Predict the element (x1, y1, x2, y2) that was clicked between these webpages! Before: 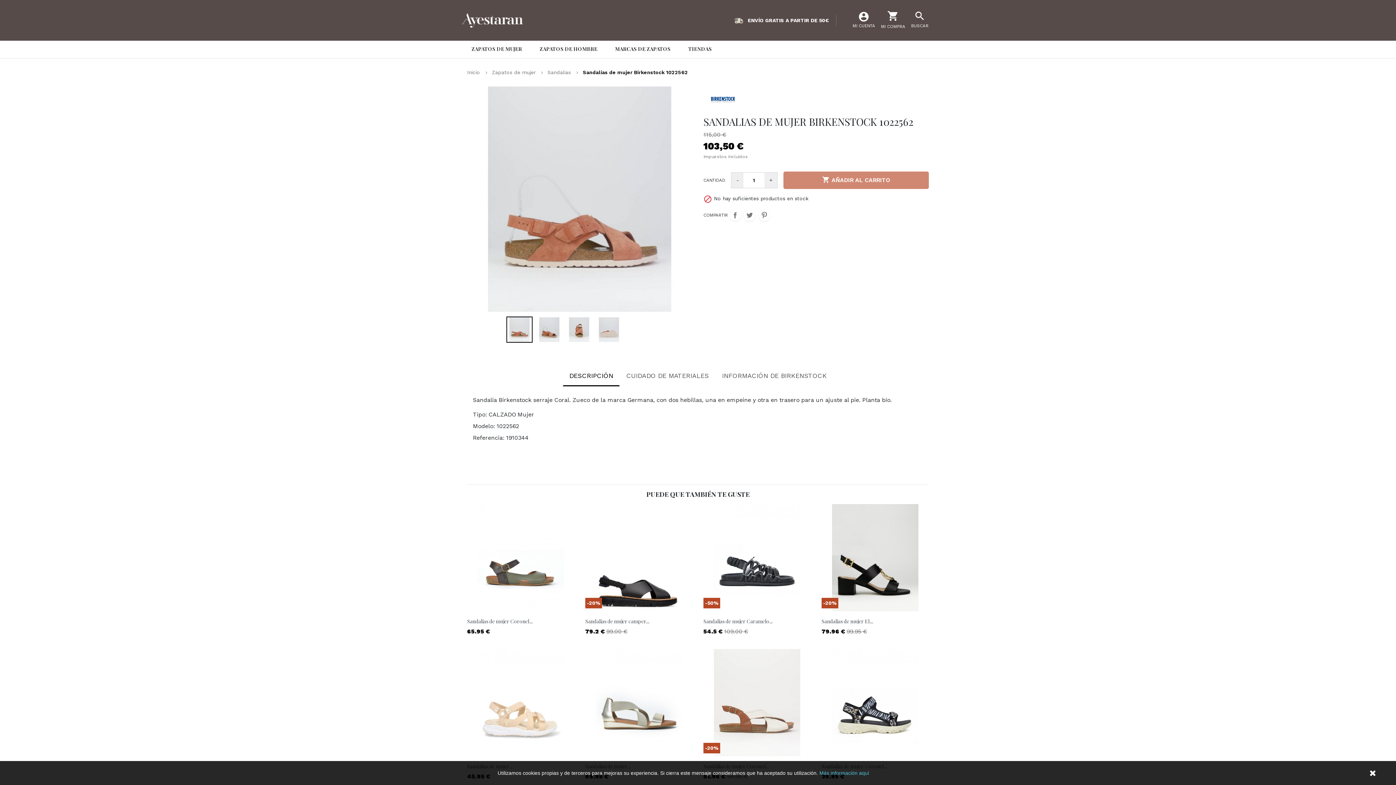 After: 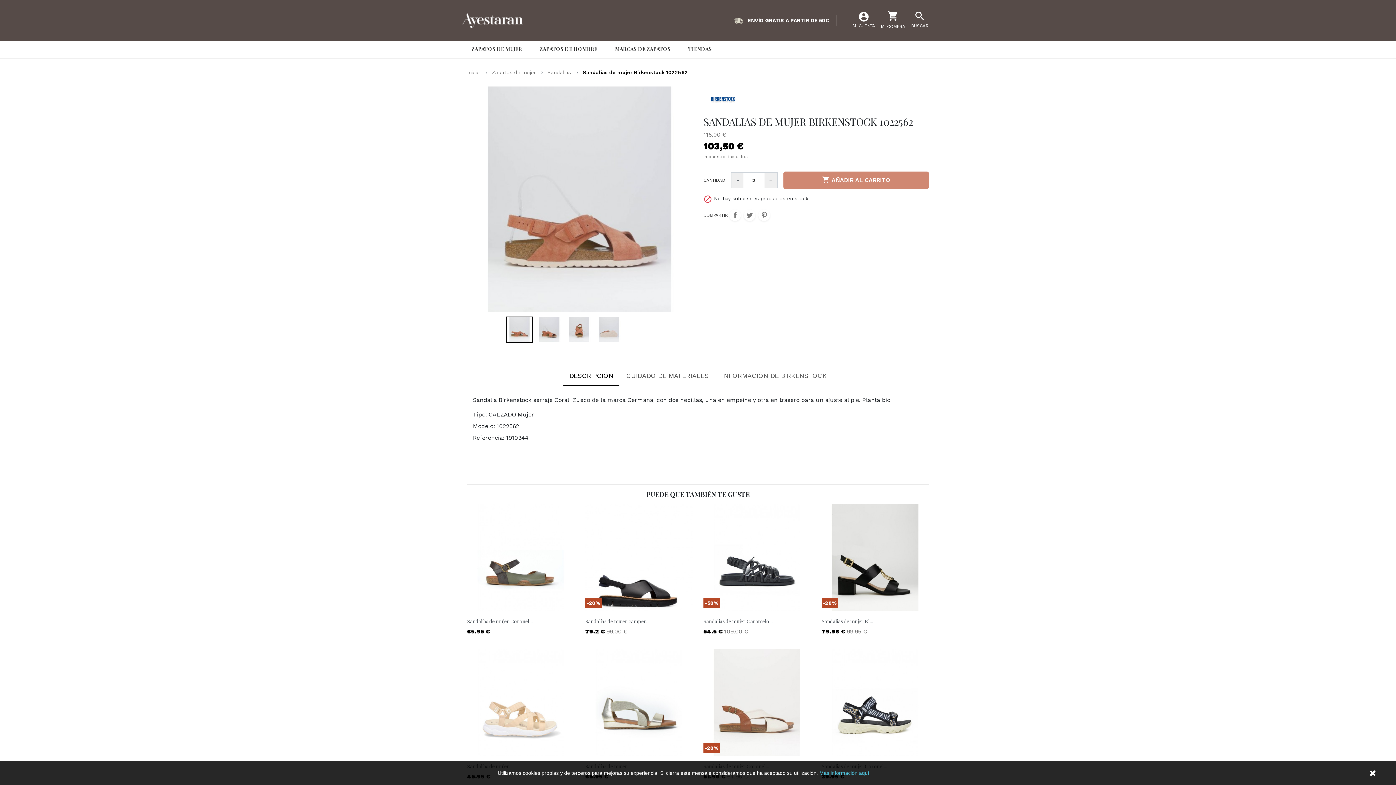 Action: bbox: (764, 172, 777, 188) label: +